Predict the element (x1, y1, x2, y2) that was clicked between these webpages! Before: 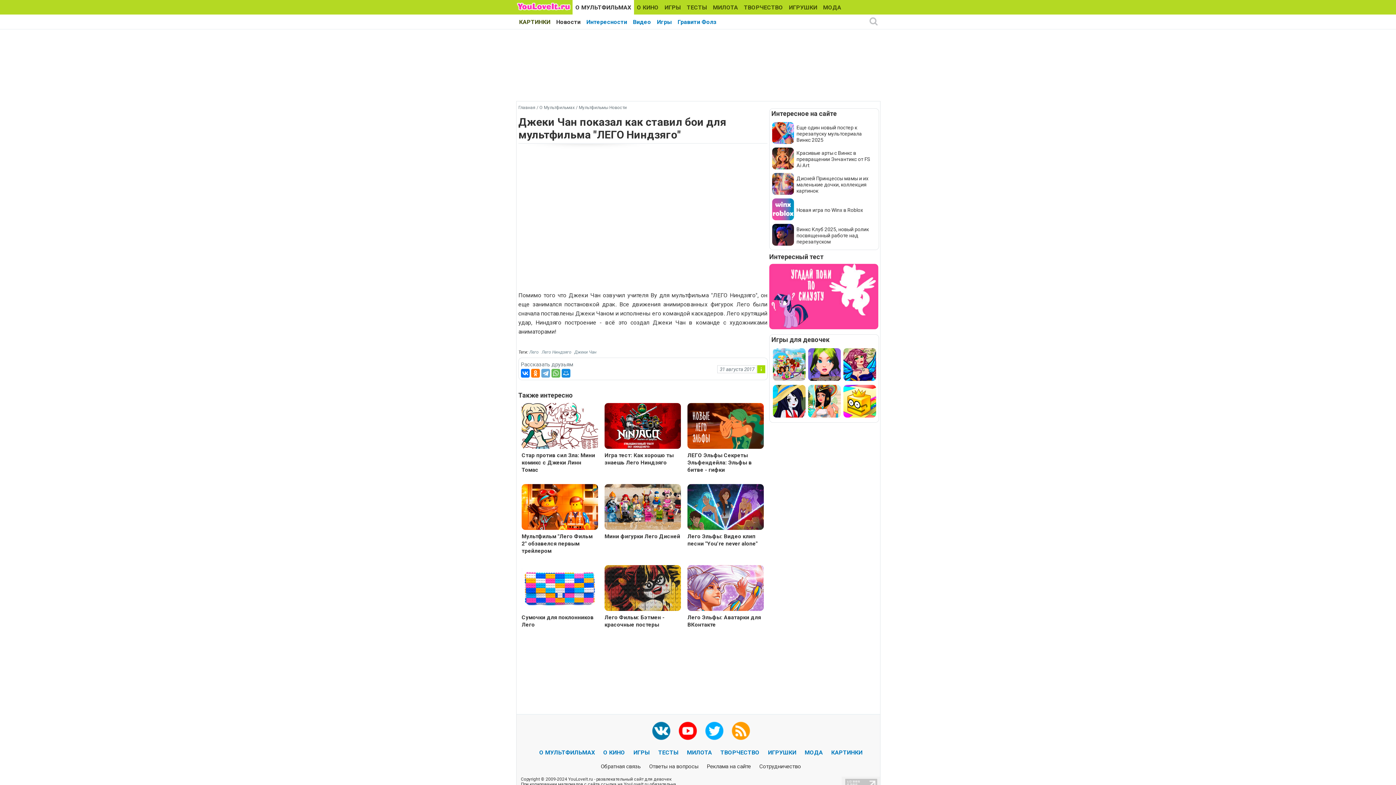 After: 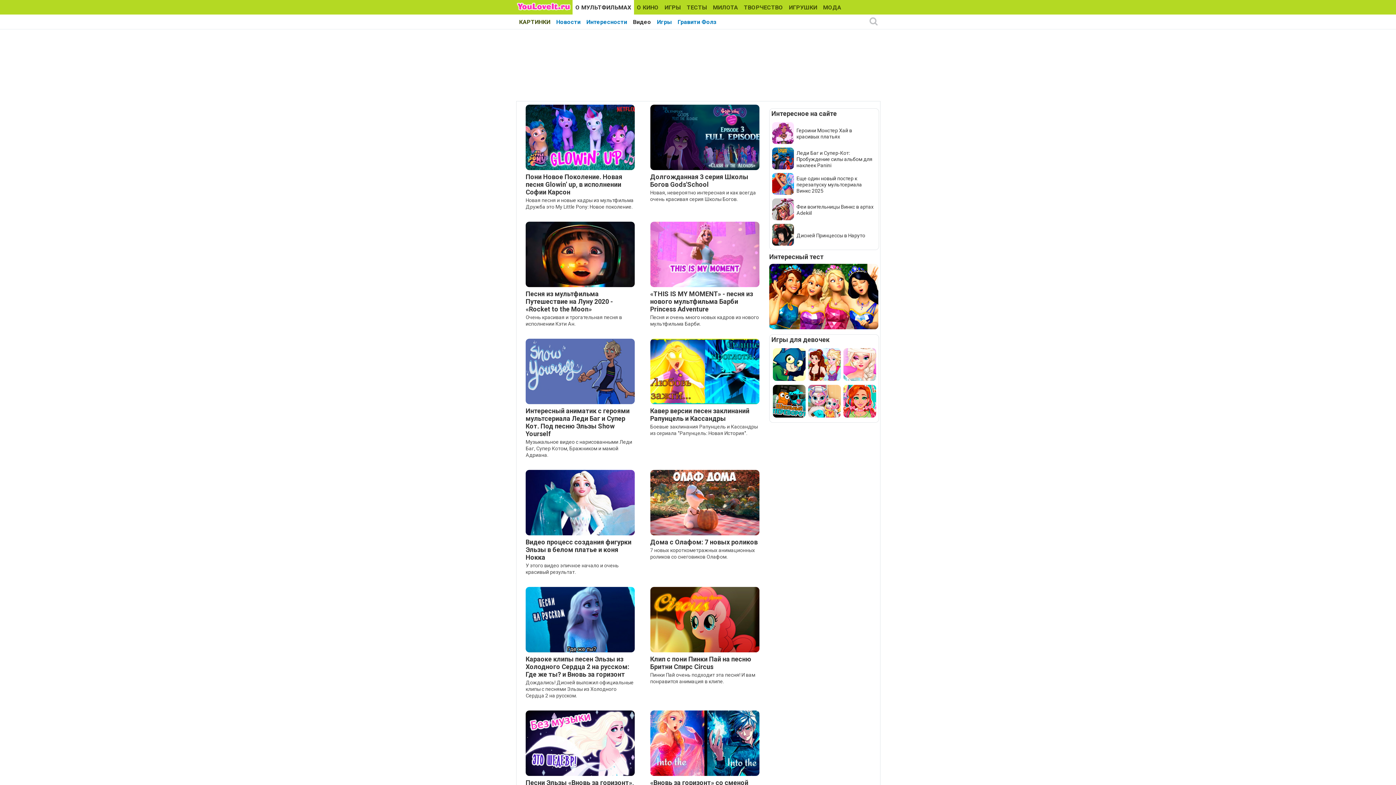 Action: bbox: (630, 14, 654, 29) label: Видео